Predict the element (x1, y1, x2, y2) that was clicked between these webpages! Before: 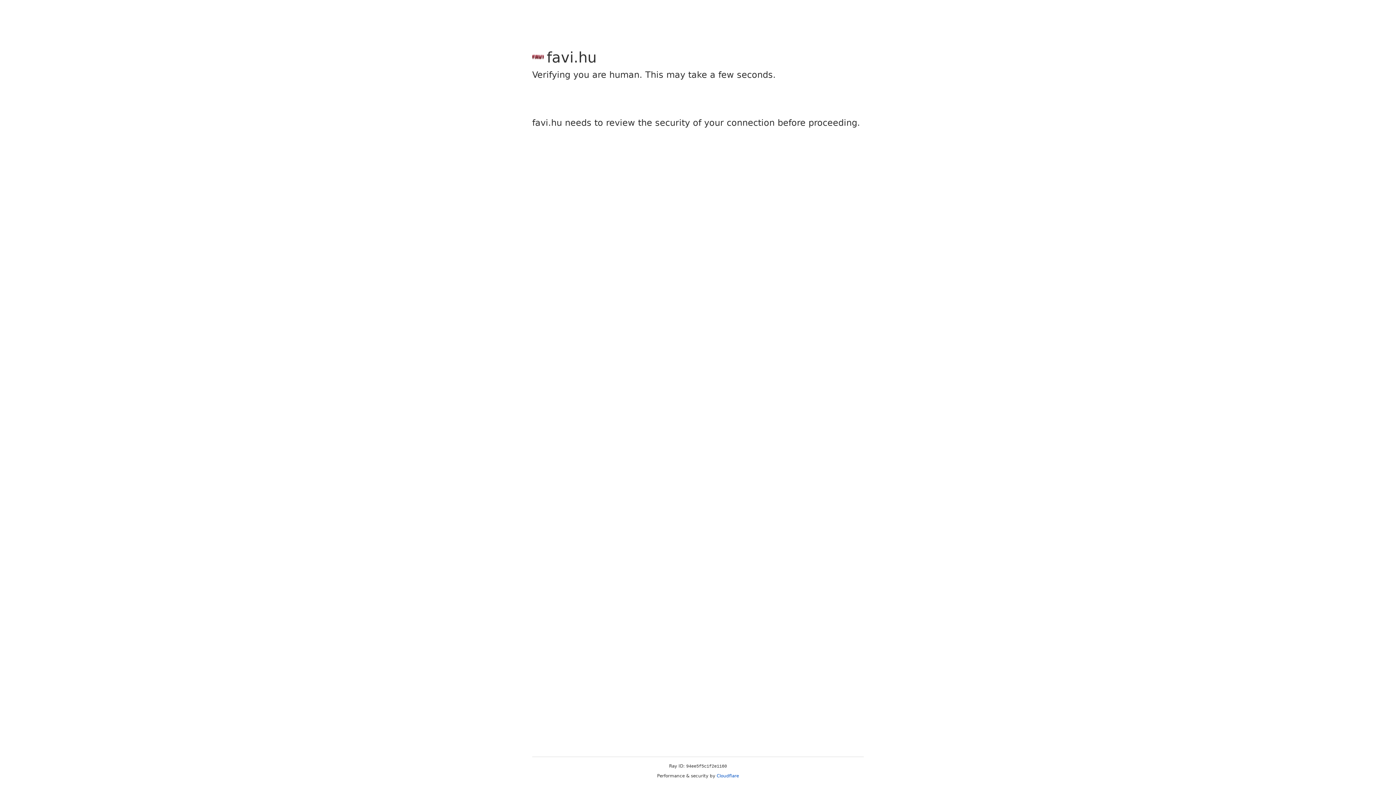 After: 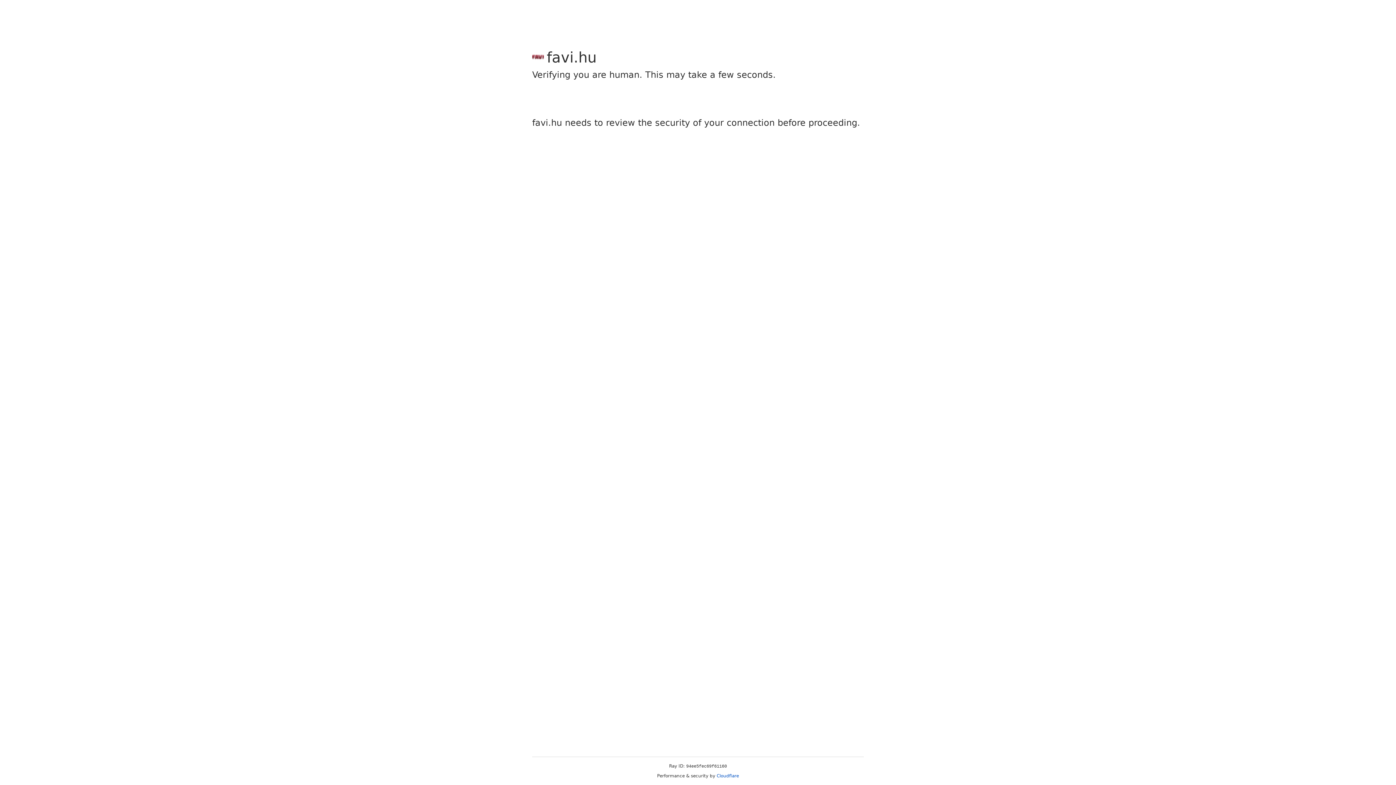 Action: label: Cloudflare bbox: (716, 773, 739, 778)